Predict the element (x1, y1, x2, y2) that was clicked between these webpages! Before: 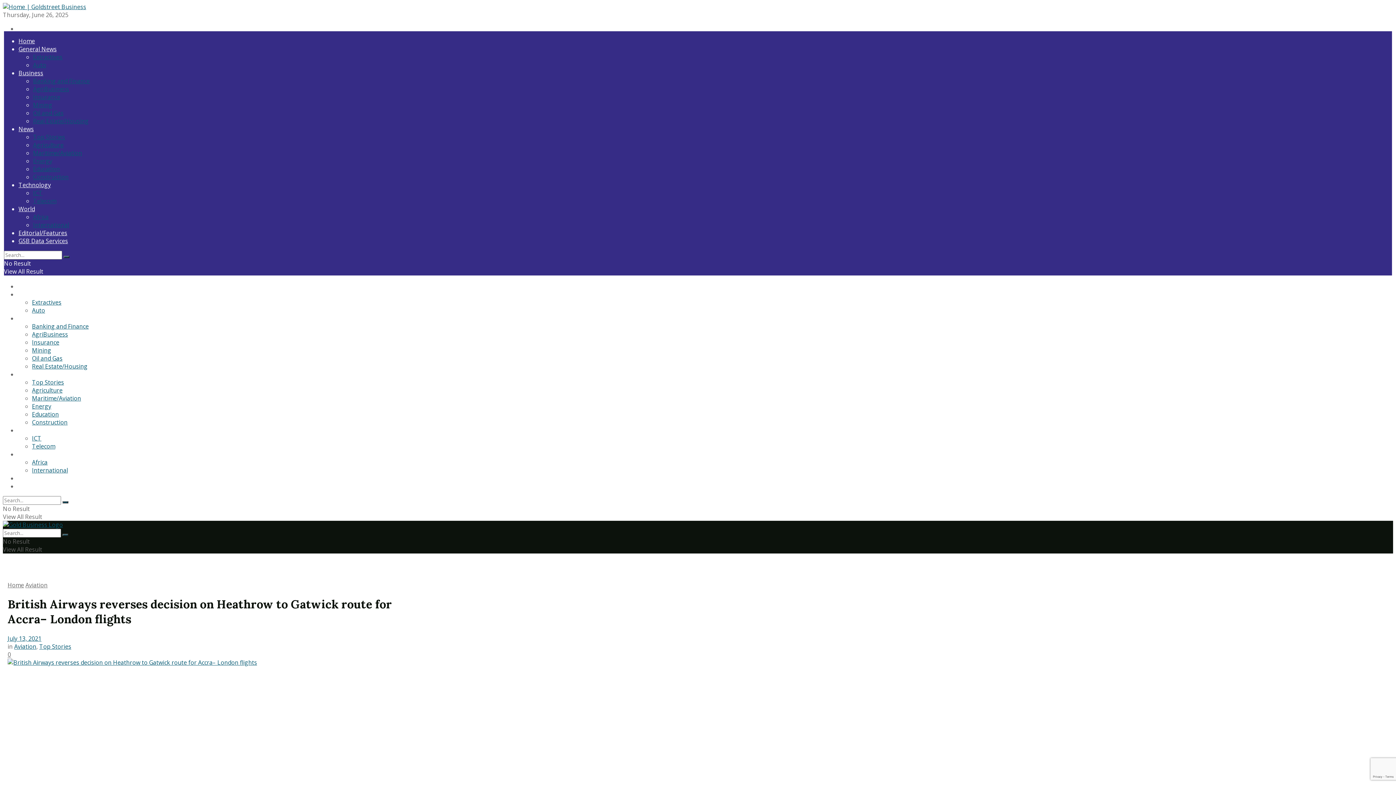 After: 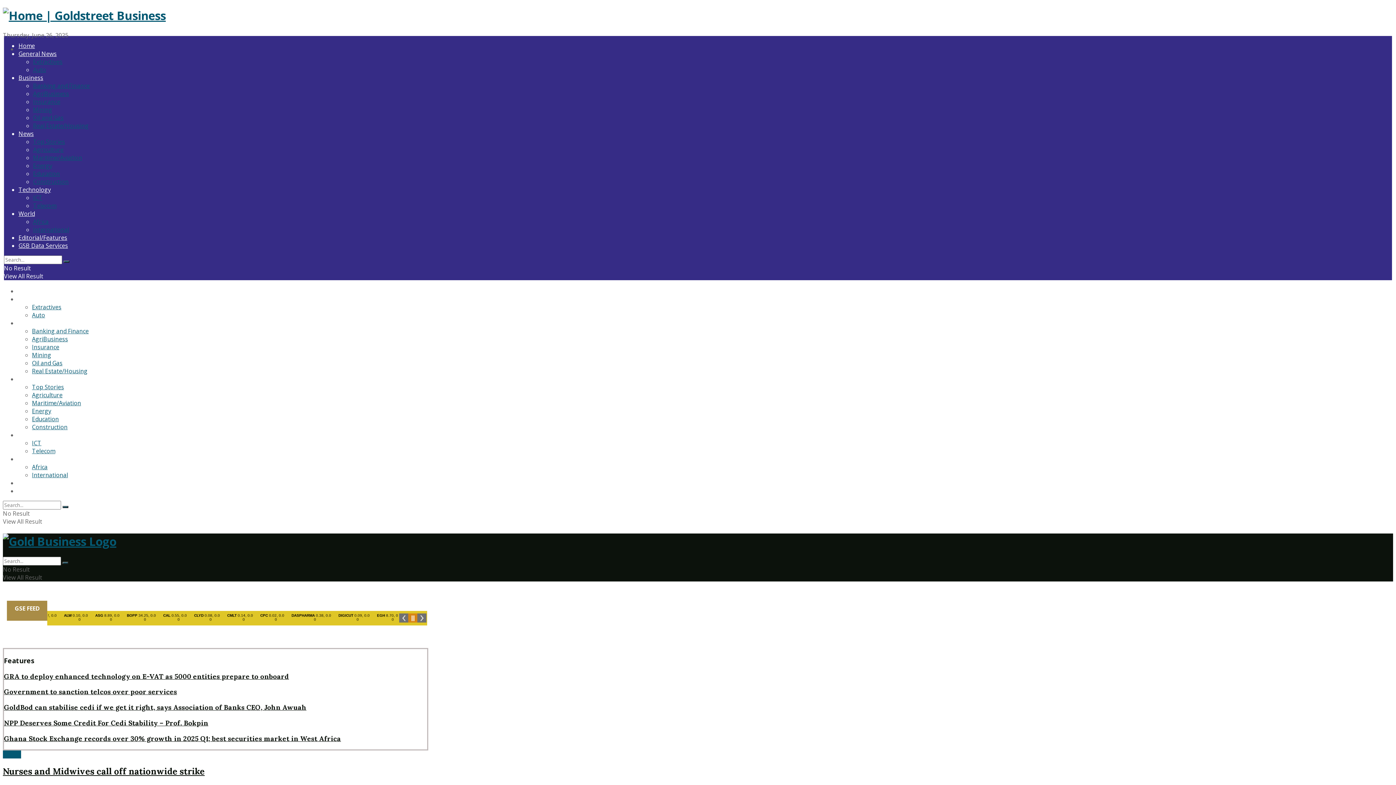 Action: bbox: (18, 37, 34, 45) label: Home